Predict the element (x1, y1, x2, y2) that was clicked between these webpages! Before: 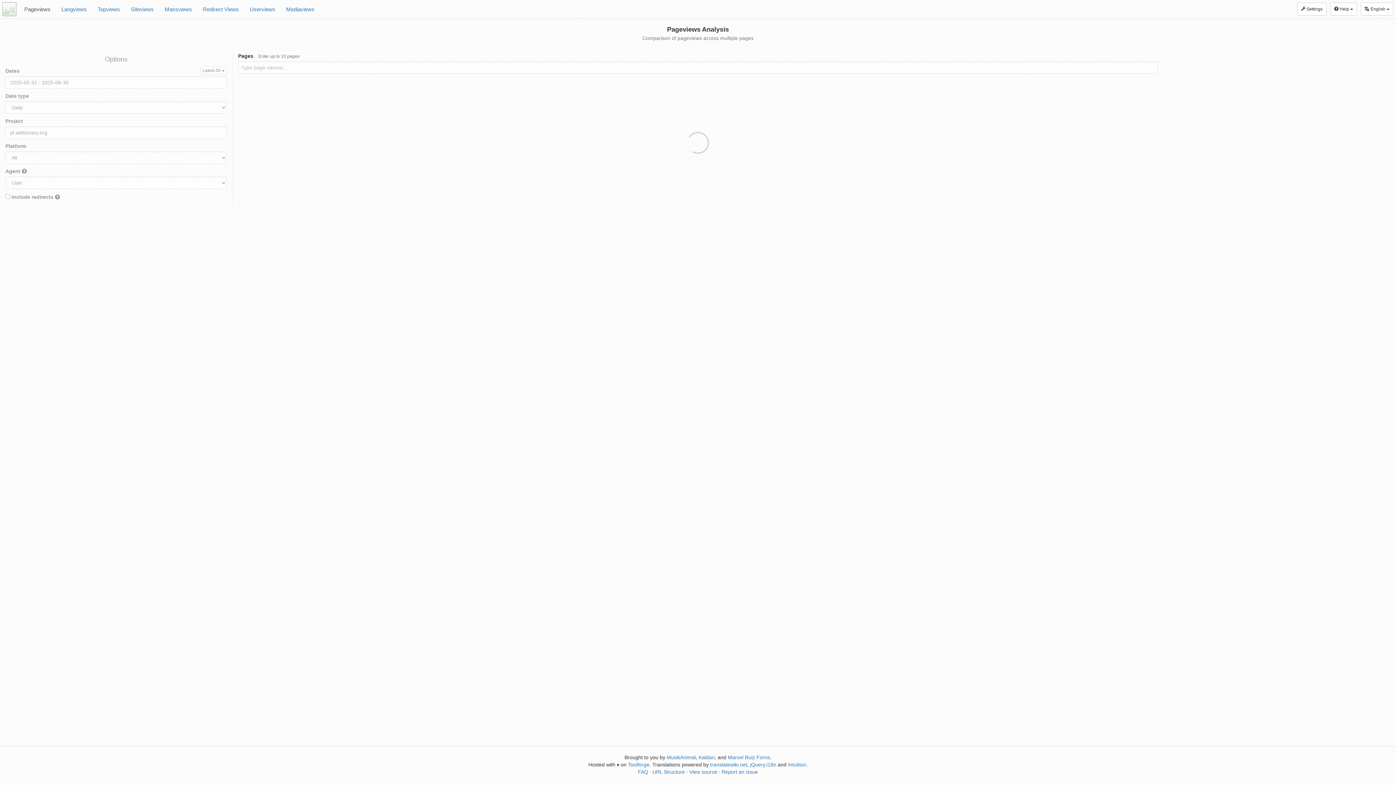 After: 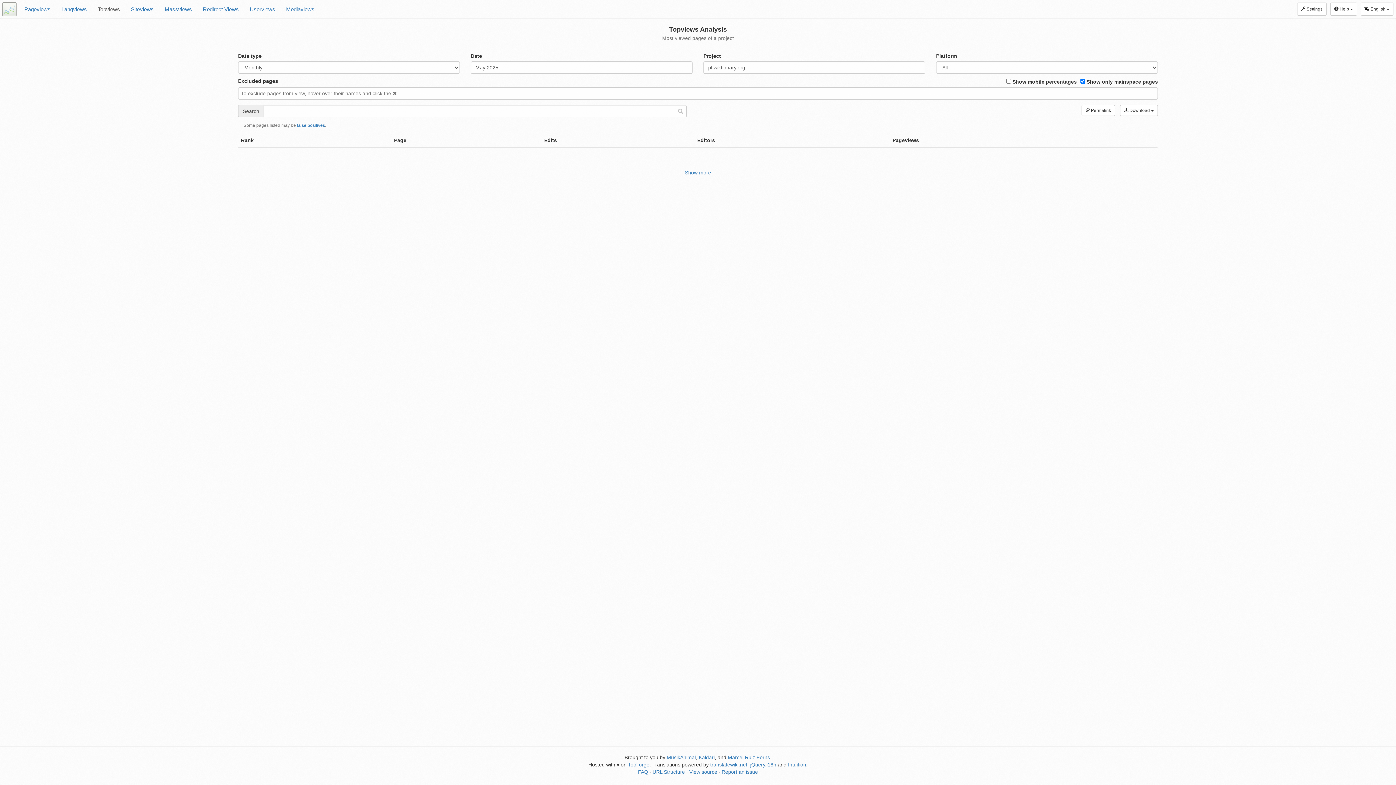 Action: bbox: (92, 0, 125, 18) label: Topviews